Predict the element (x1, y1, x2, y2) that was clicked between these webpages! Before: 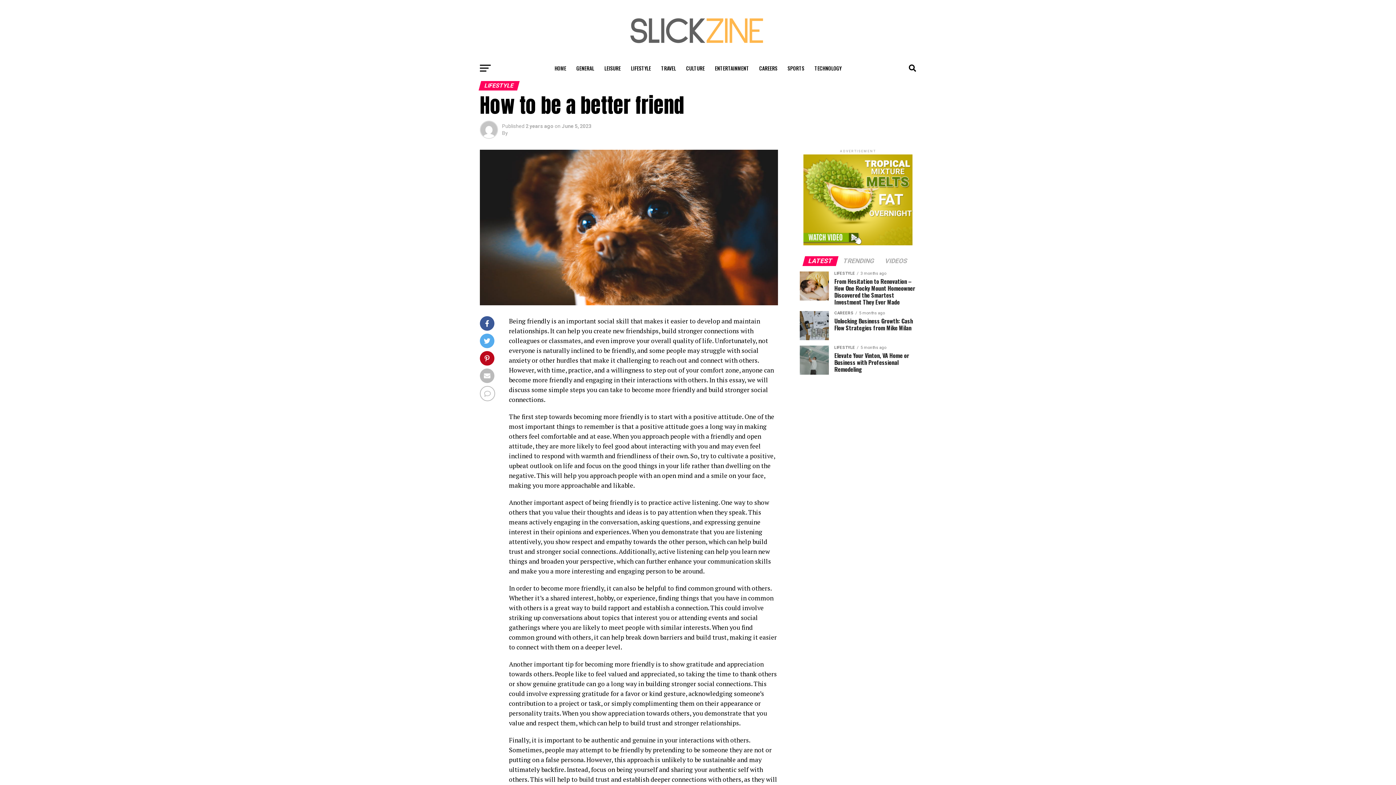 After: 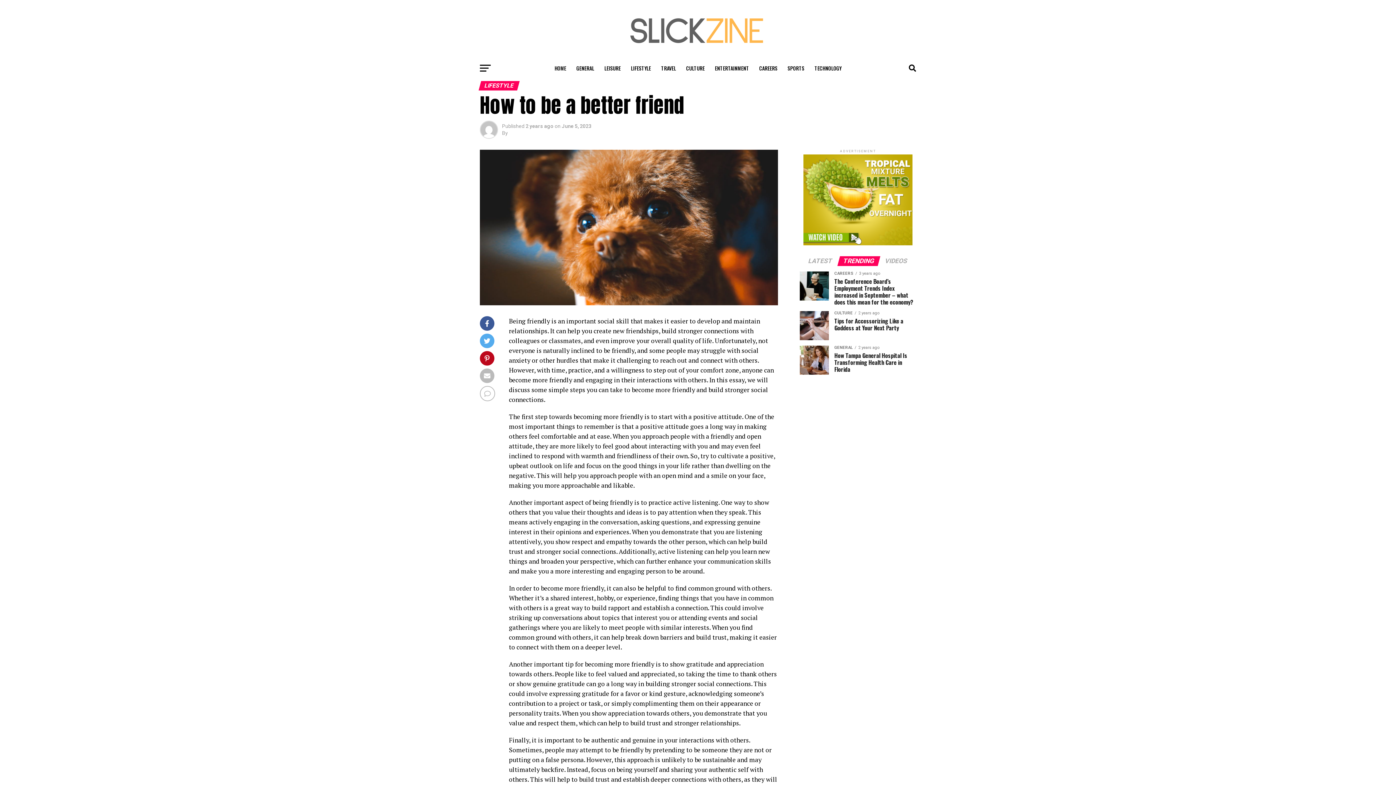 Action: bbox: (838, 258, 879, 264) label: TRENDING